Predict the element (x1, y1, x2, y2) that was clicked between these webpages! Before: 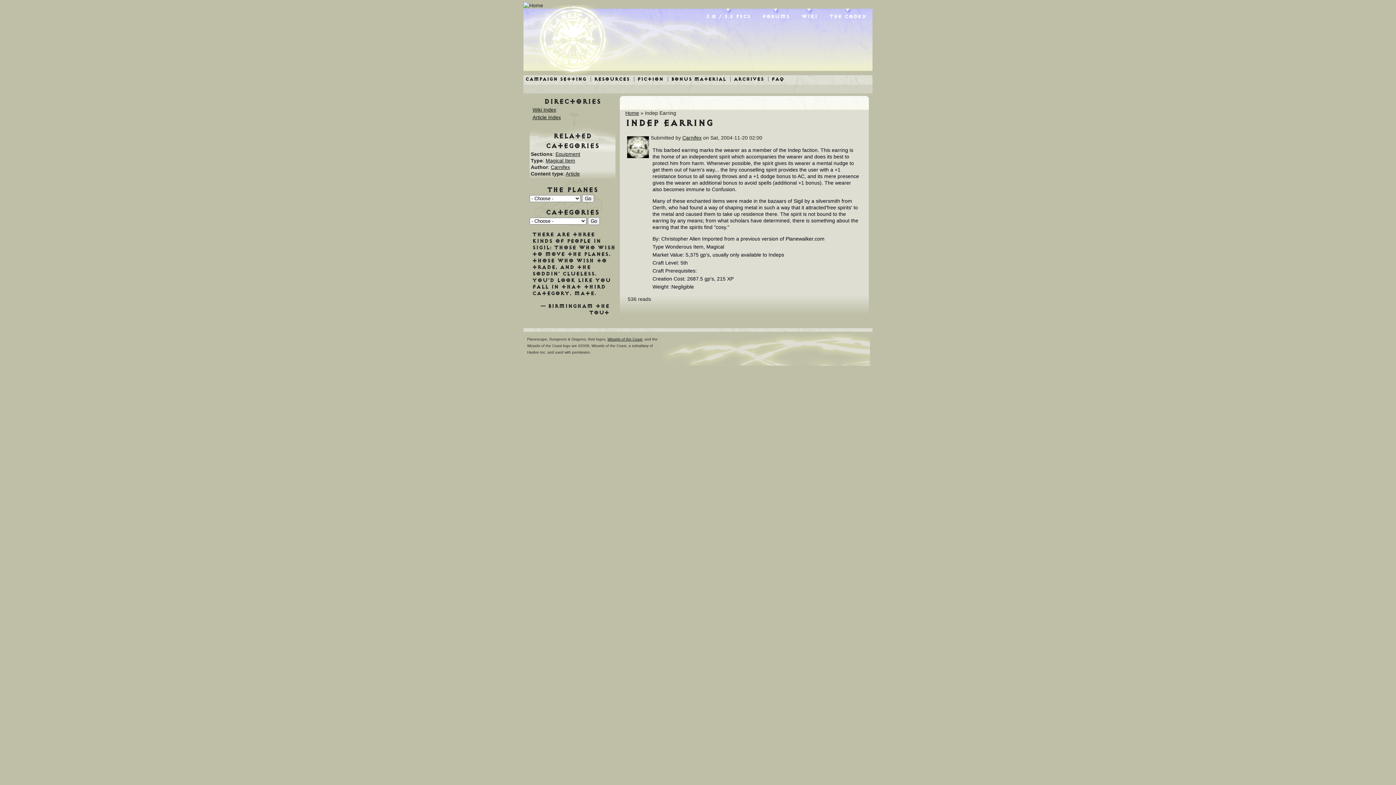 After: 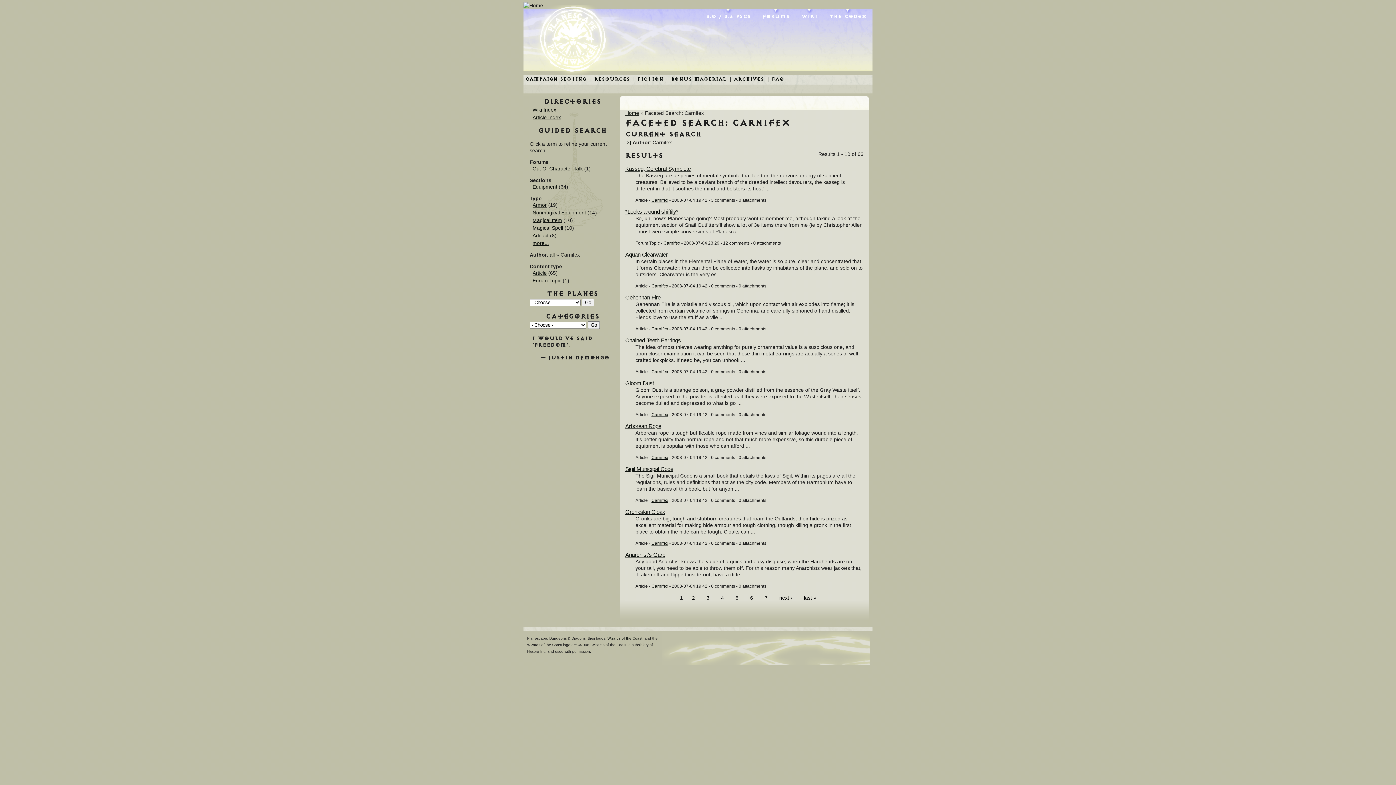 Action: bbox: (550, 164, 570, 170) label: Carnifex